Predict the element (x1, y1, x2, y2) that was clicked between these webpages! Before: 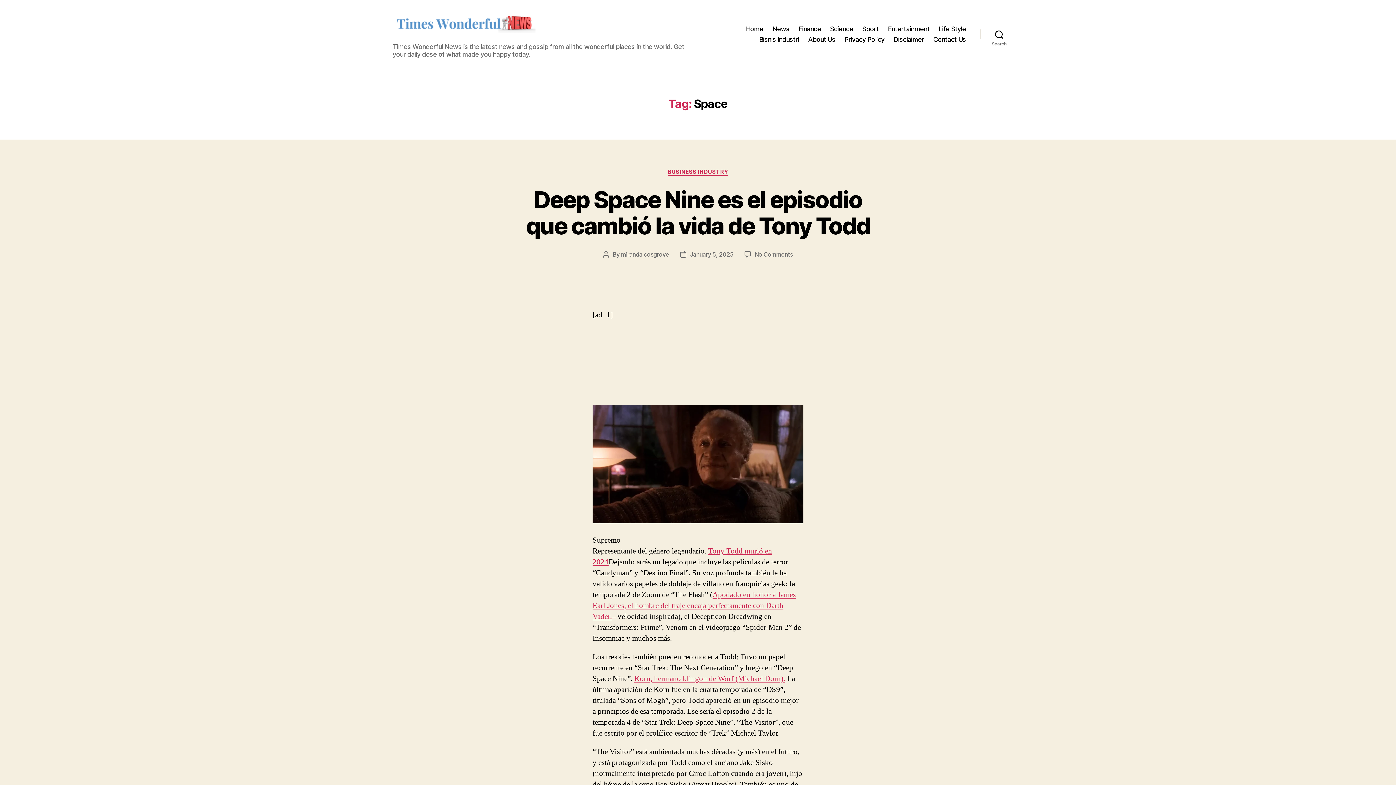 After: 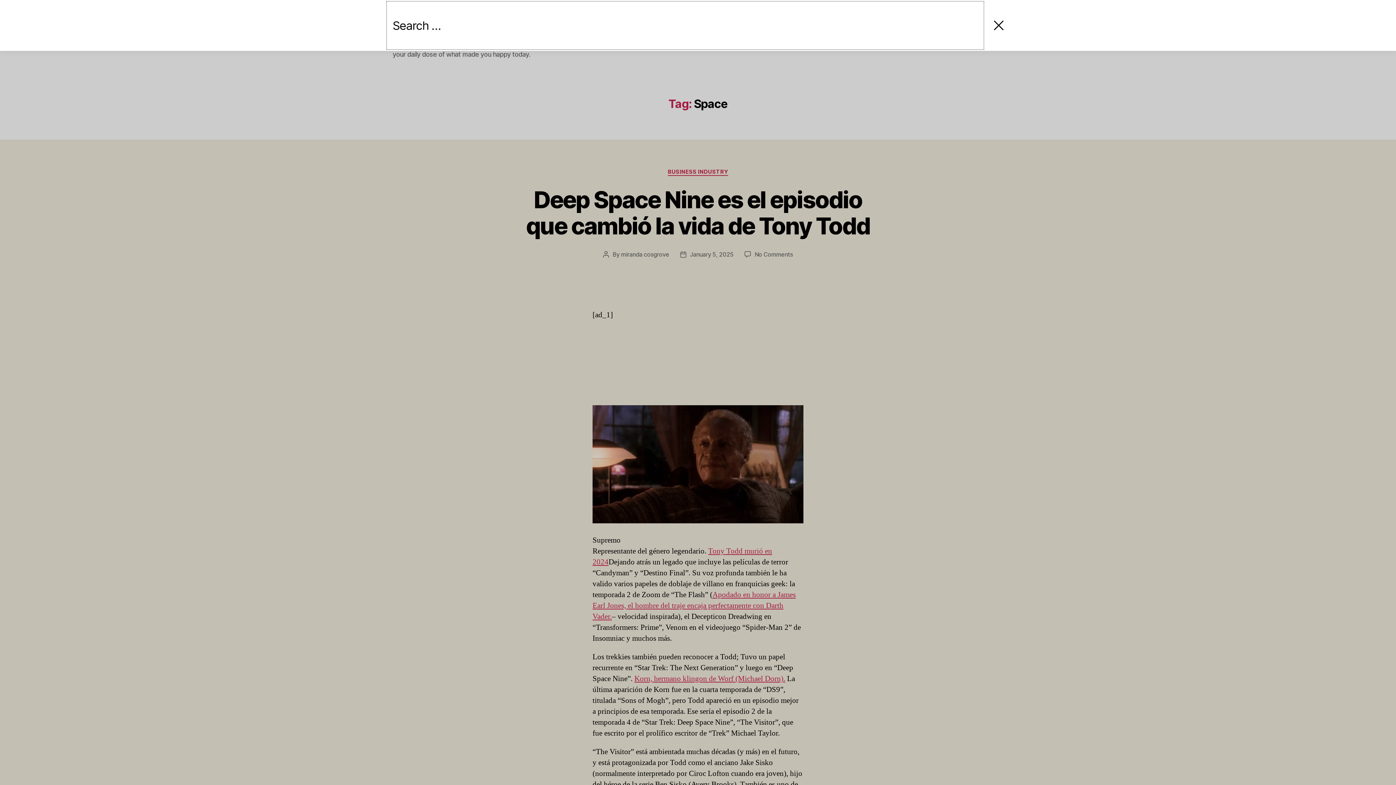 Action: bbox: (980, 26, 1018, 42) label: Search